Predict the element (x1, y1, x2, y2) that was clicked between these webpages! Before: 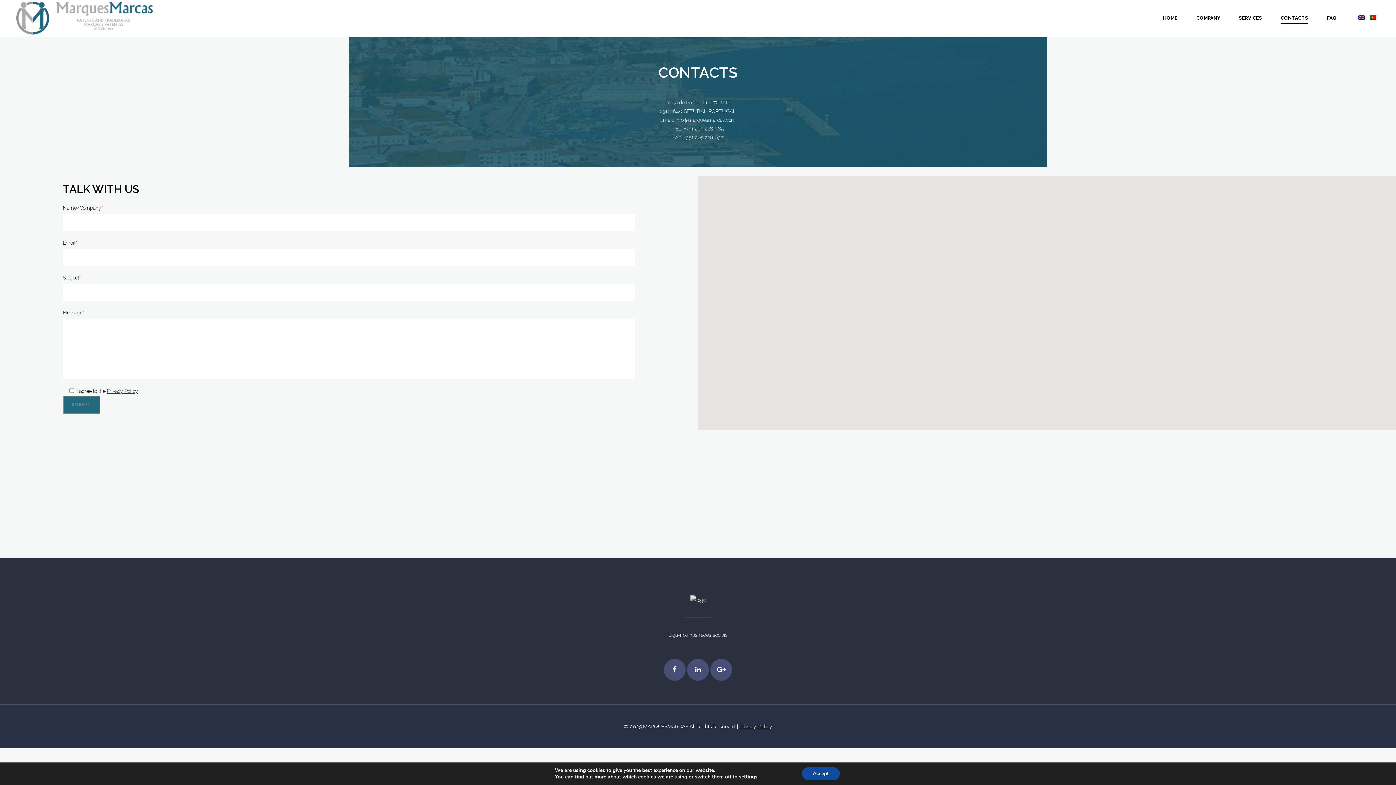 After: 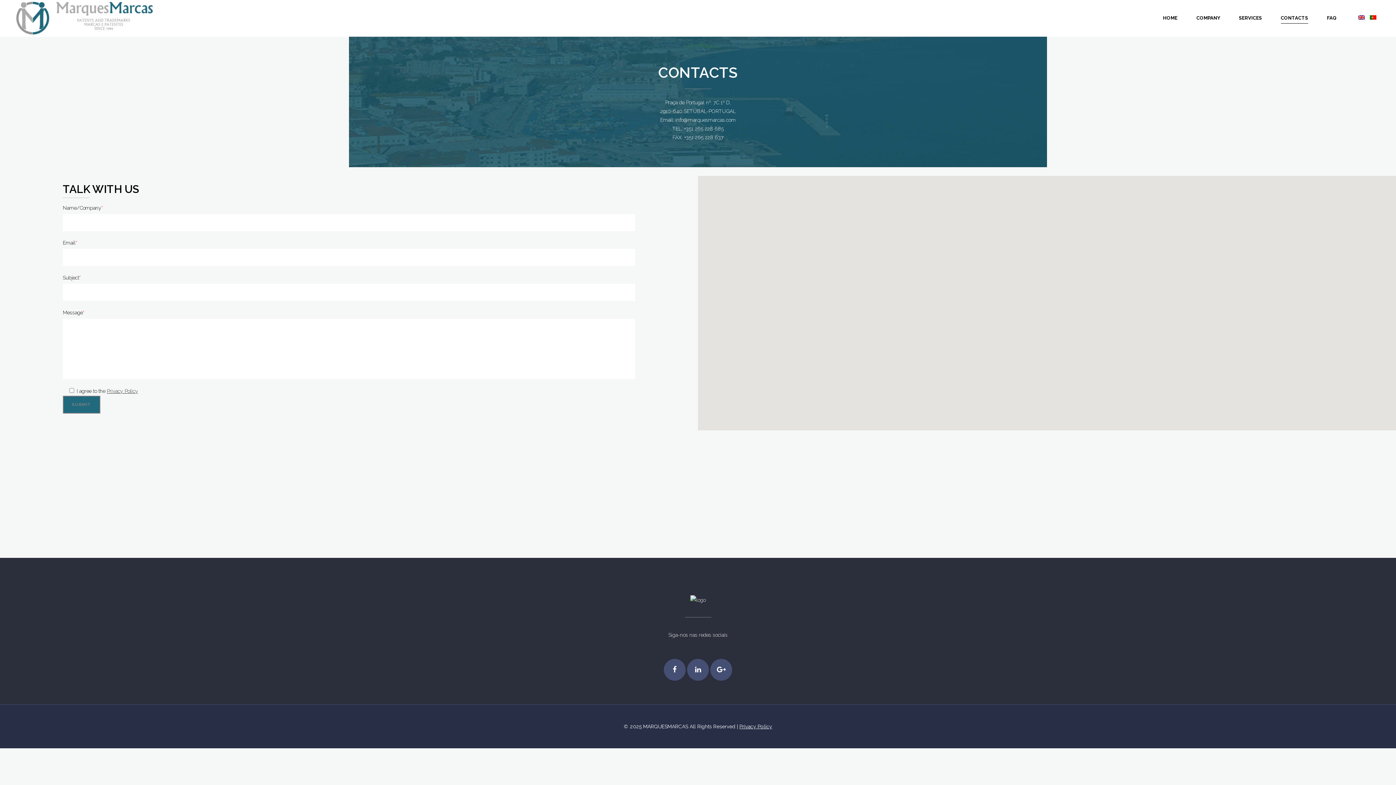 Action: bbox: (802, 767, 839, 780) label: Accept